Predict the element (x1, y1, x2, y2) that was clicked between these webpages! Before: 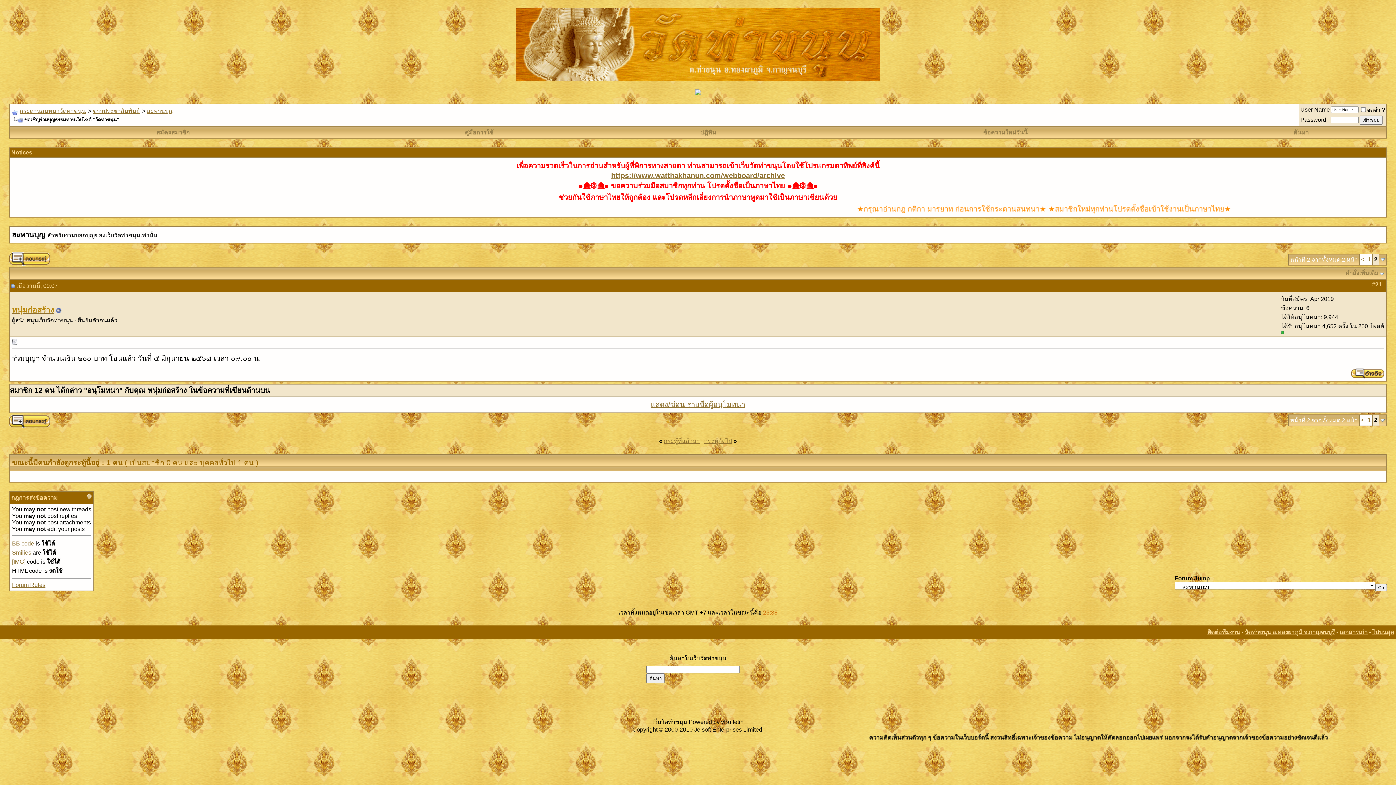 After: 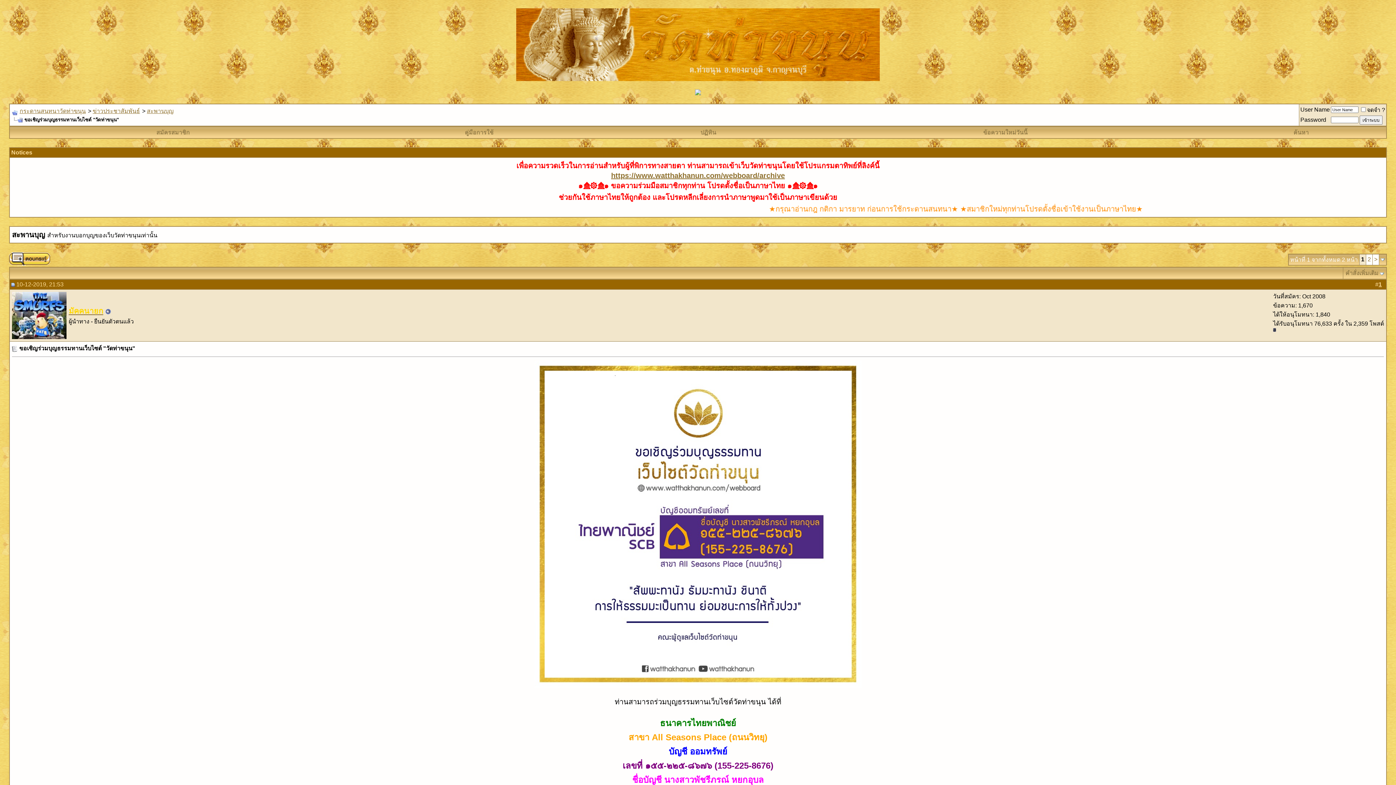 Action: label: < bbox: (1361, 256, 1364, 262)